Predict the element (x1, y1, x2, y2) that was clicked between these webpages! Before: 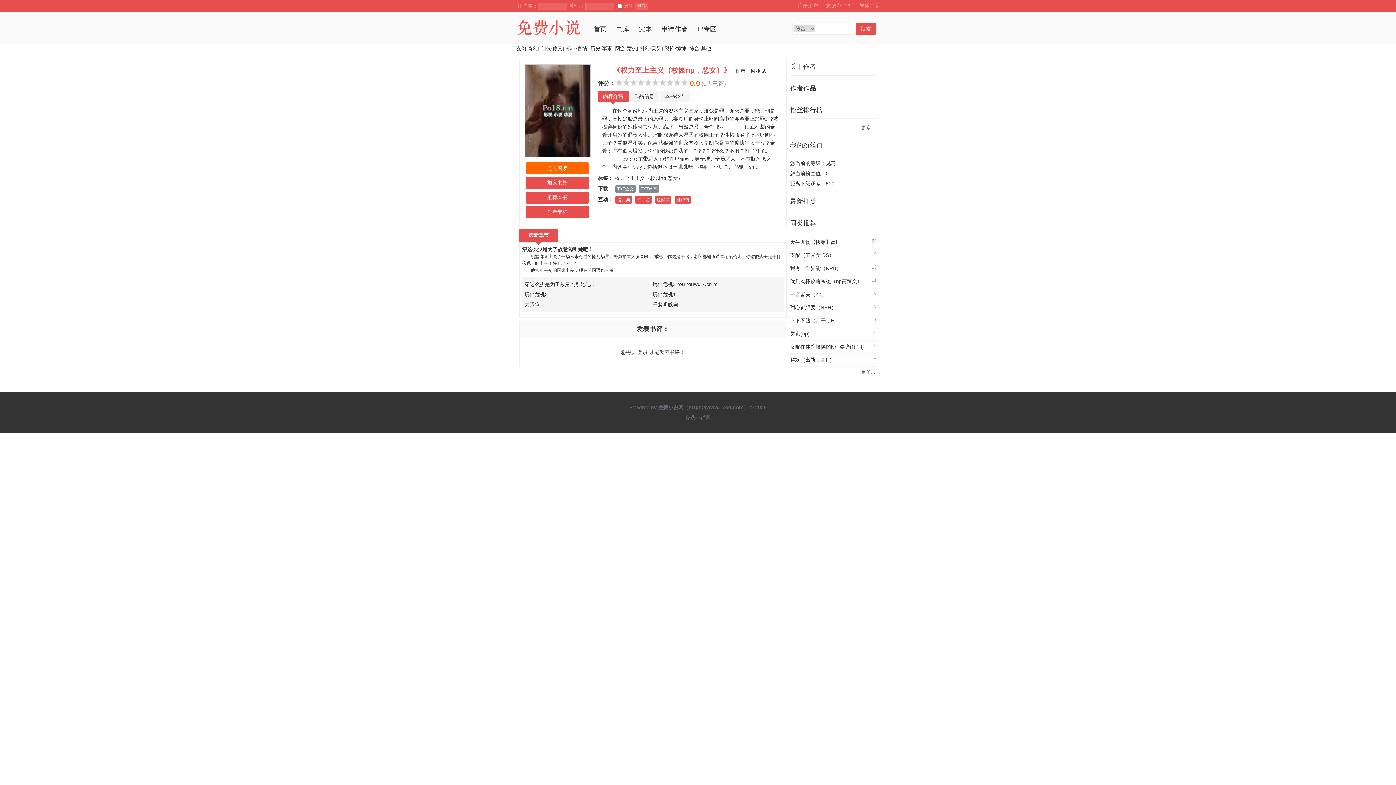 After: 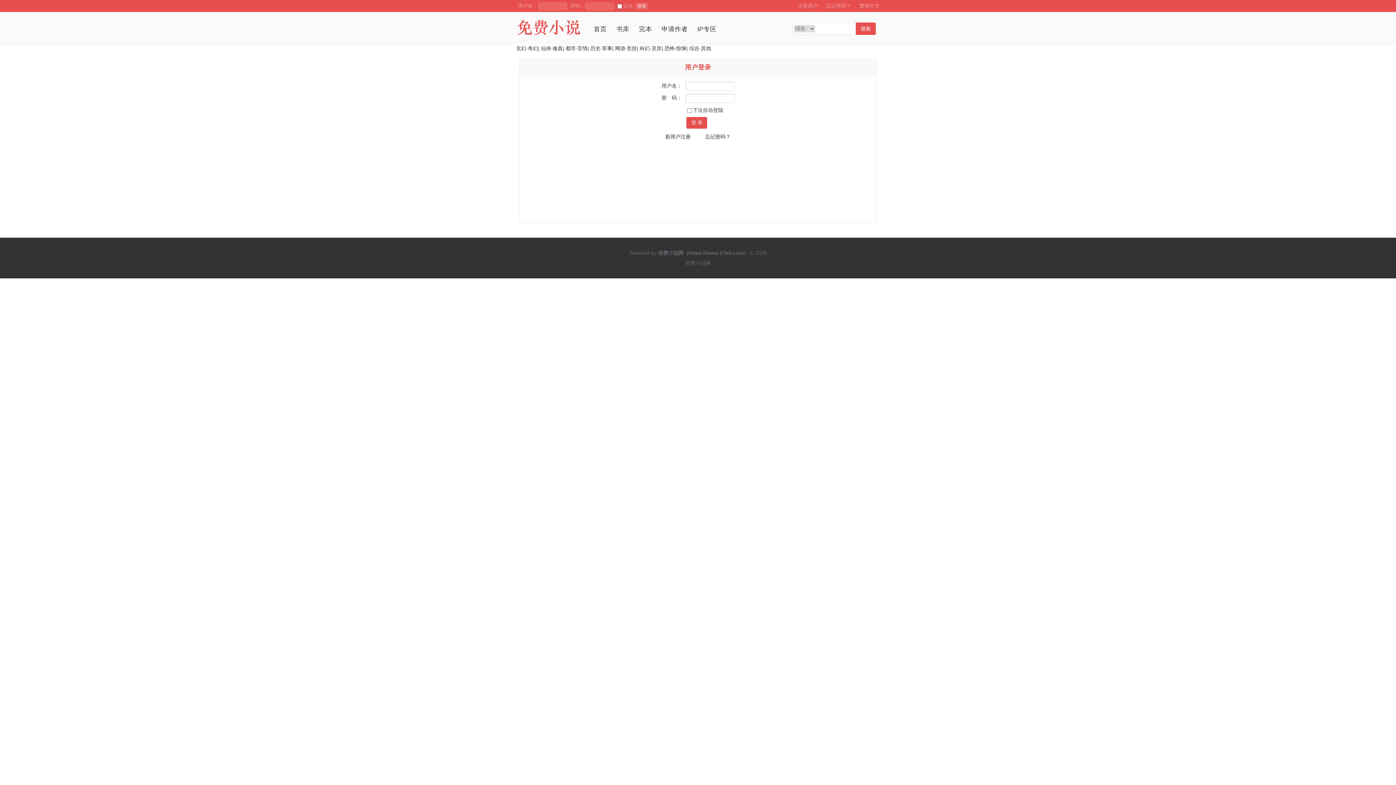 Action: label: 登录 bbox: (637, 349, 647, 355)